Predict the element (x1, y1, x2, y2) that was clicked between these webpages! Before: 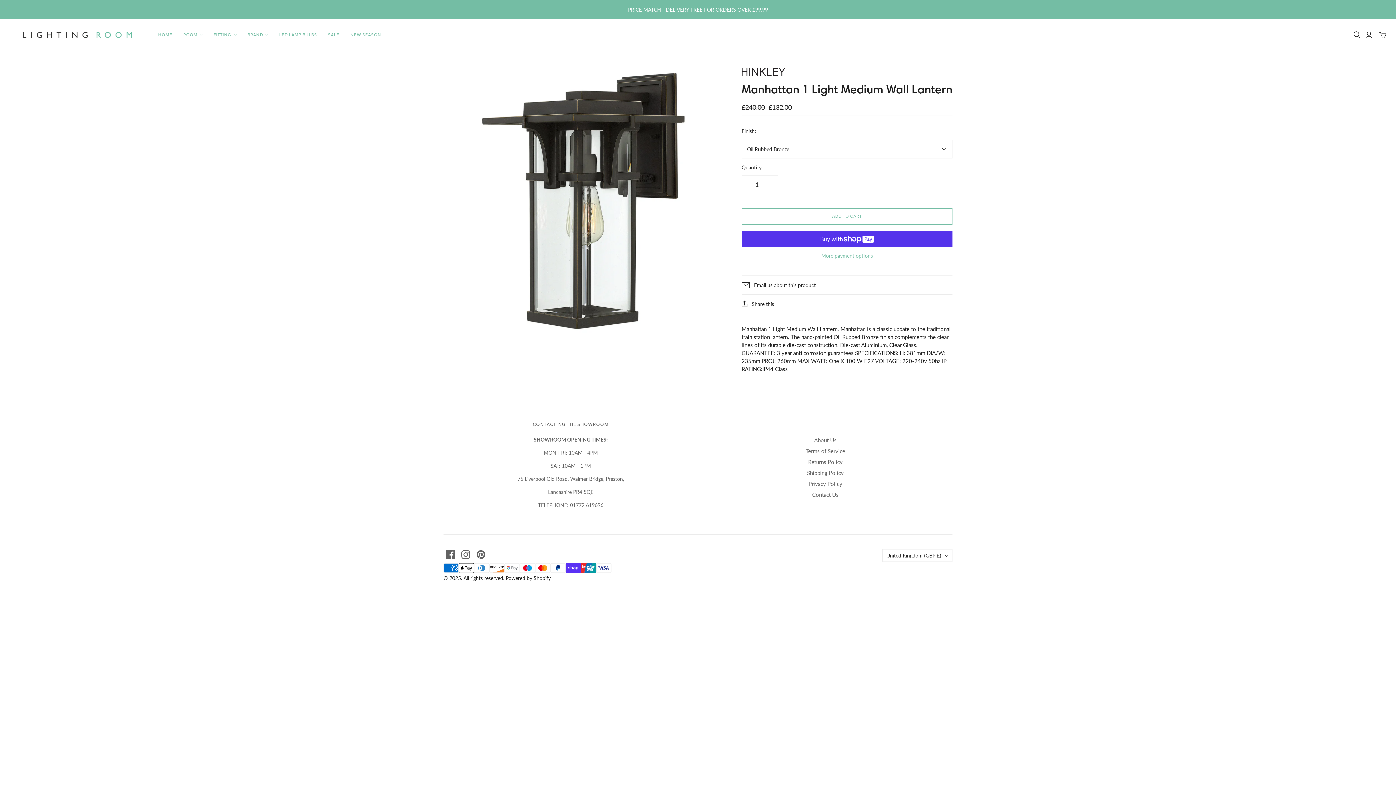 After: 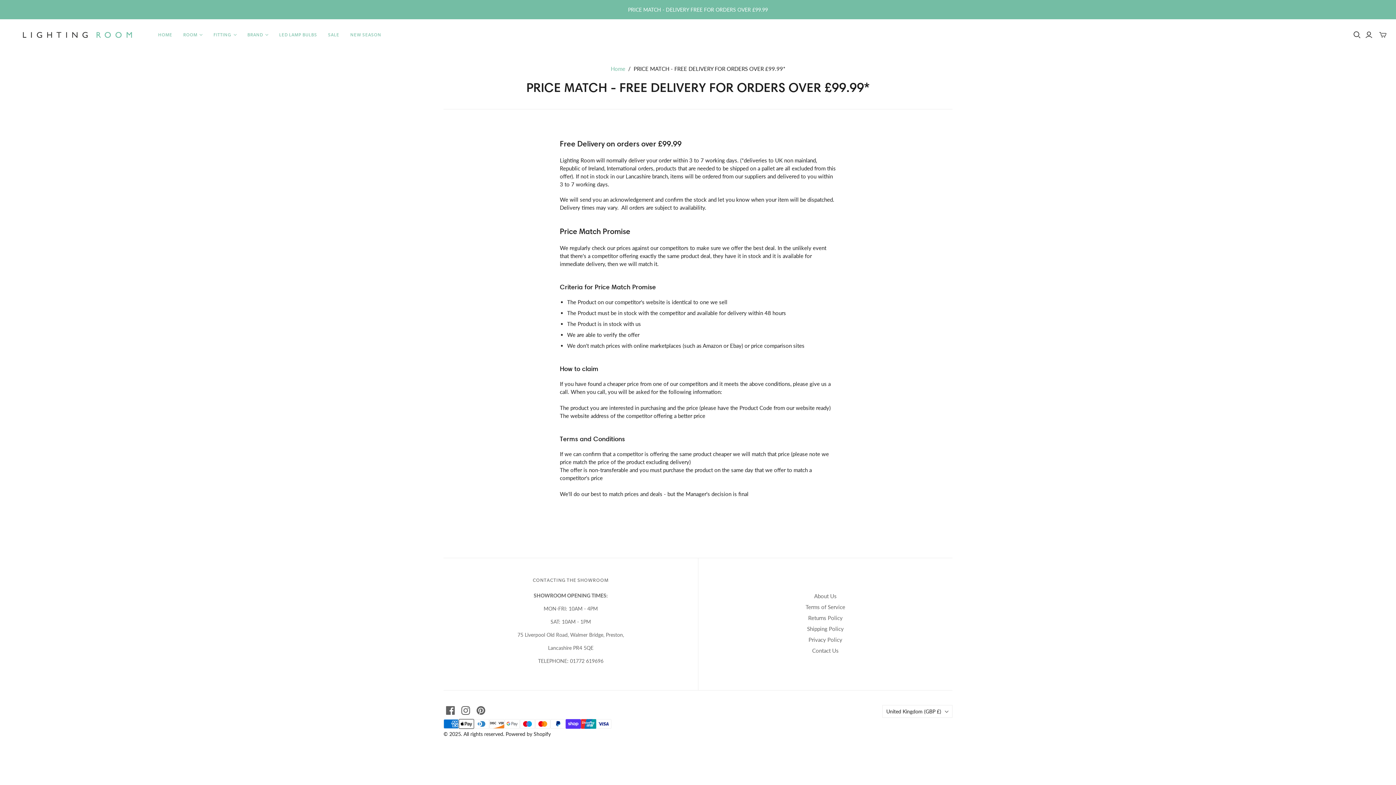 Action: bbox: (0, 0, 1396, 19) label: PRICE MATCH - DELIVERY FREE FOR ORDERS OVER £99.99